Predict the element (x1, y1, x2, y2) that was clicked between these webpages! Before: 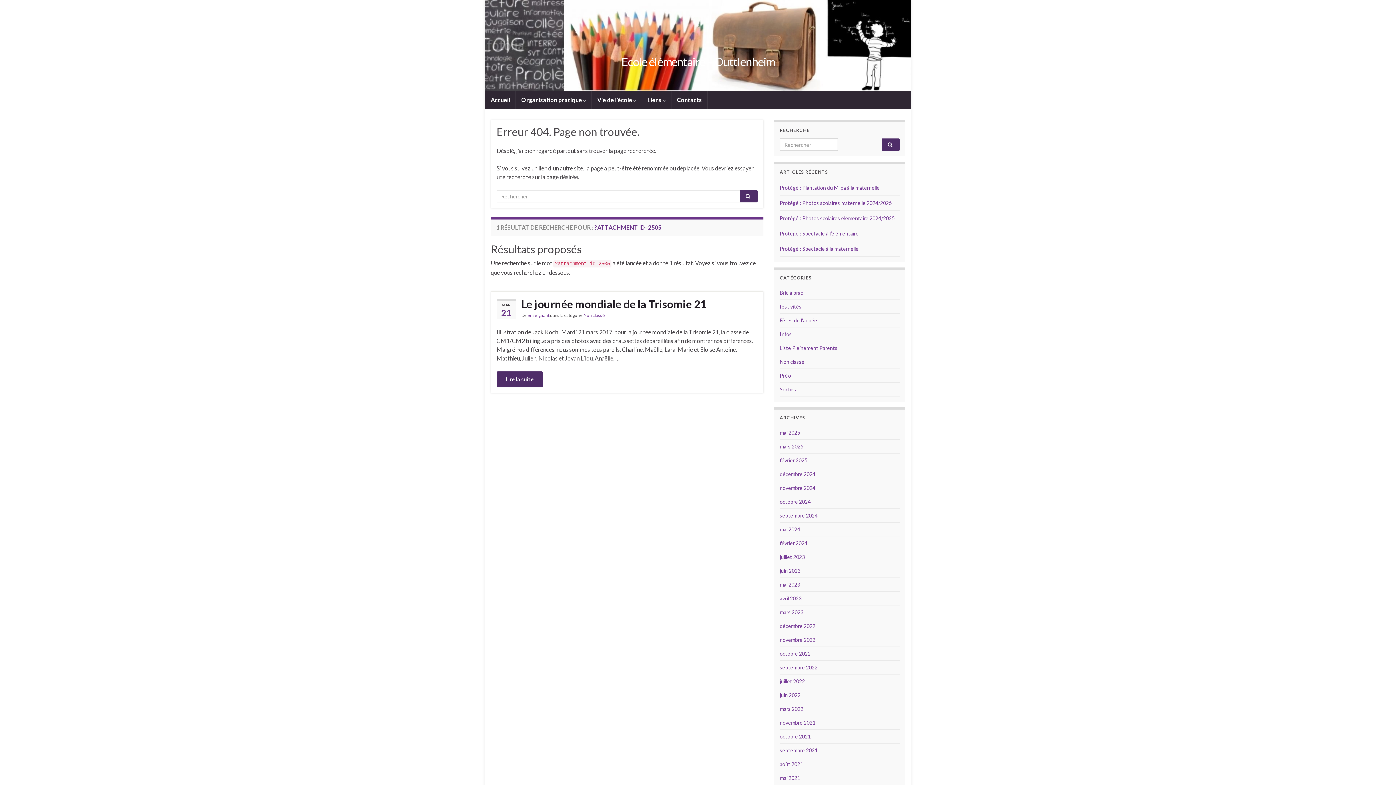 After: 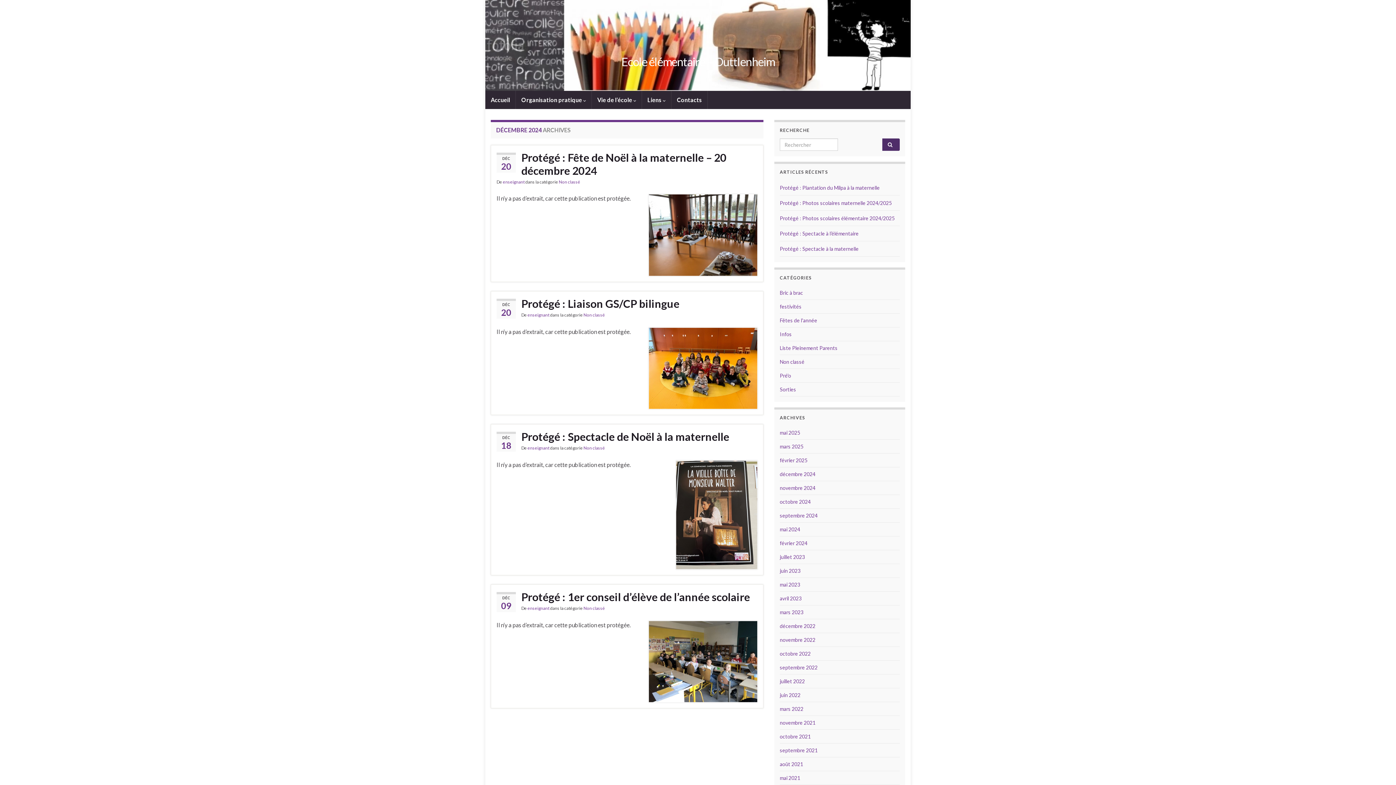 Action: label: décembre 2024 bbox: (780, 471, 815, 477)